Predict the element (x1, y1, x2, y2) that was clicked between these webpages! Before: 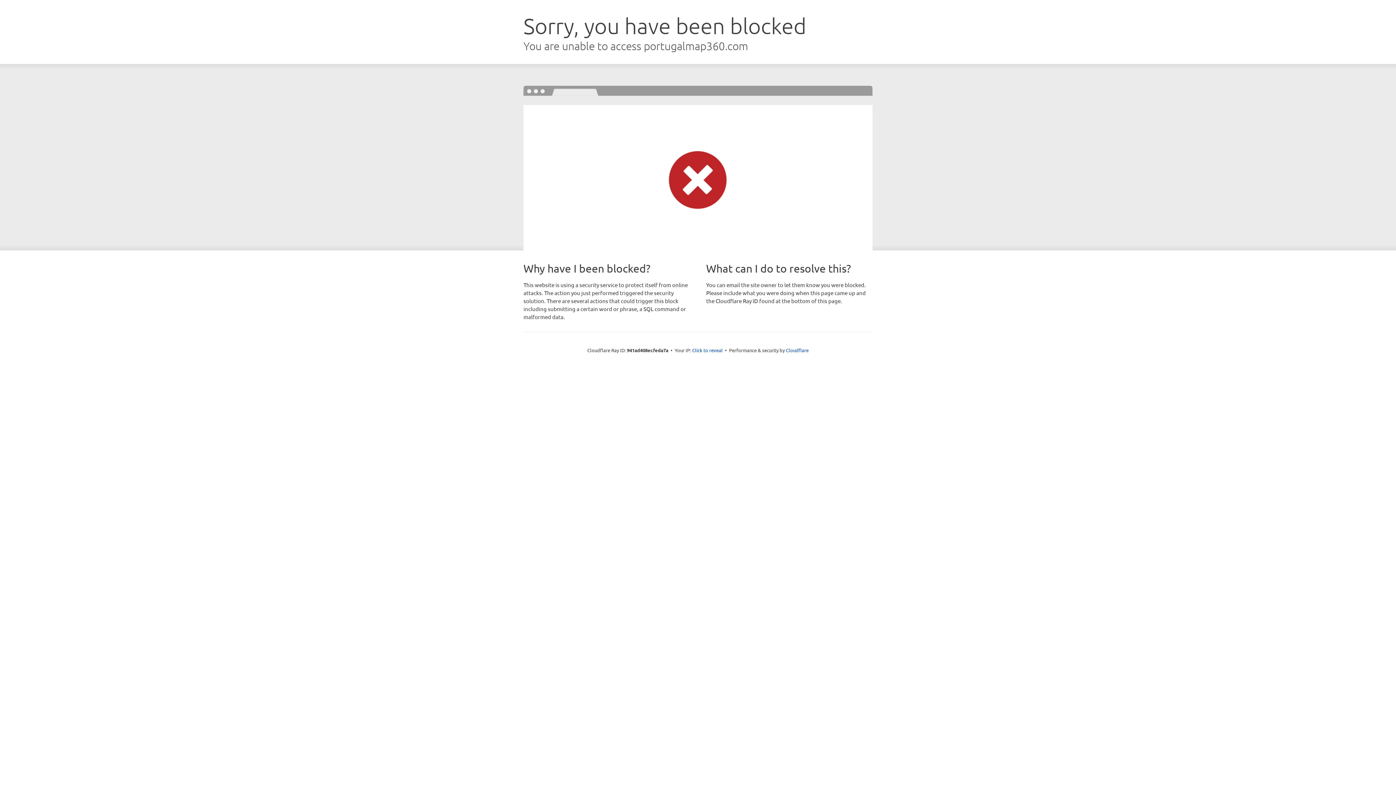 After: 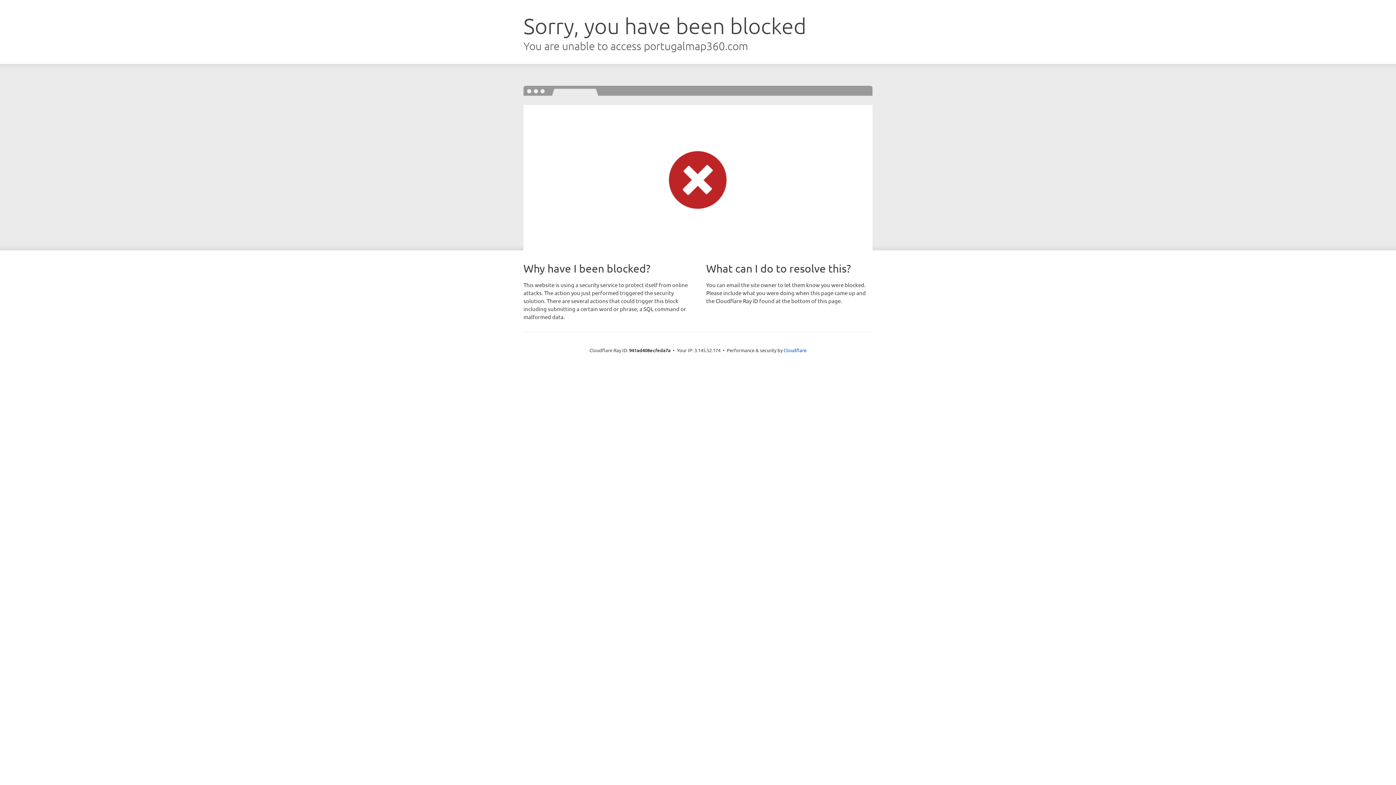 Action: bbox: (692, 346, 722, 353) label: Click to reveal